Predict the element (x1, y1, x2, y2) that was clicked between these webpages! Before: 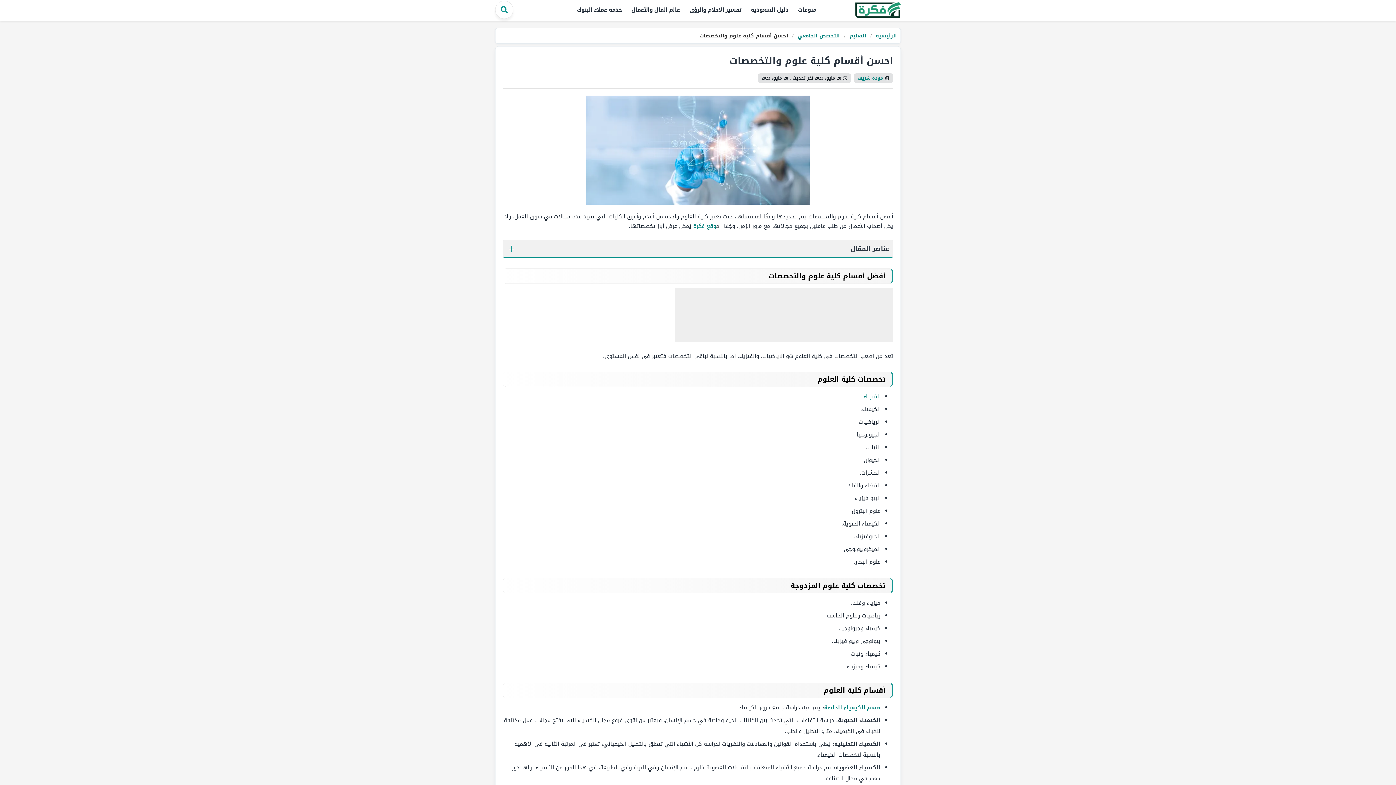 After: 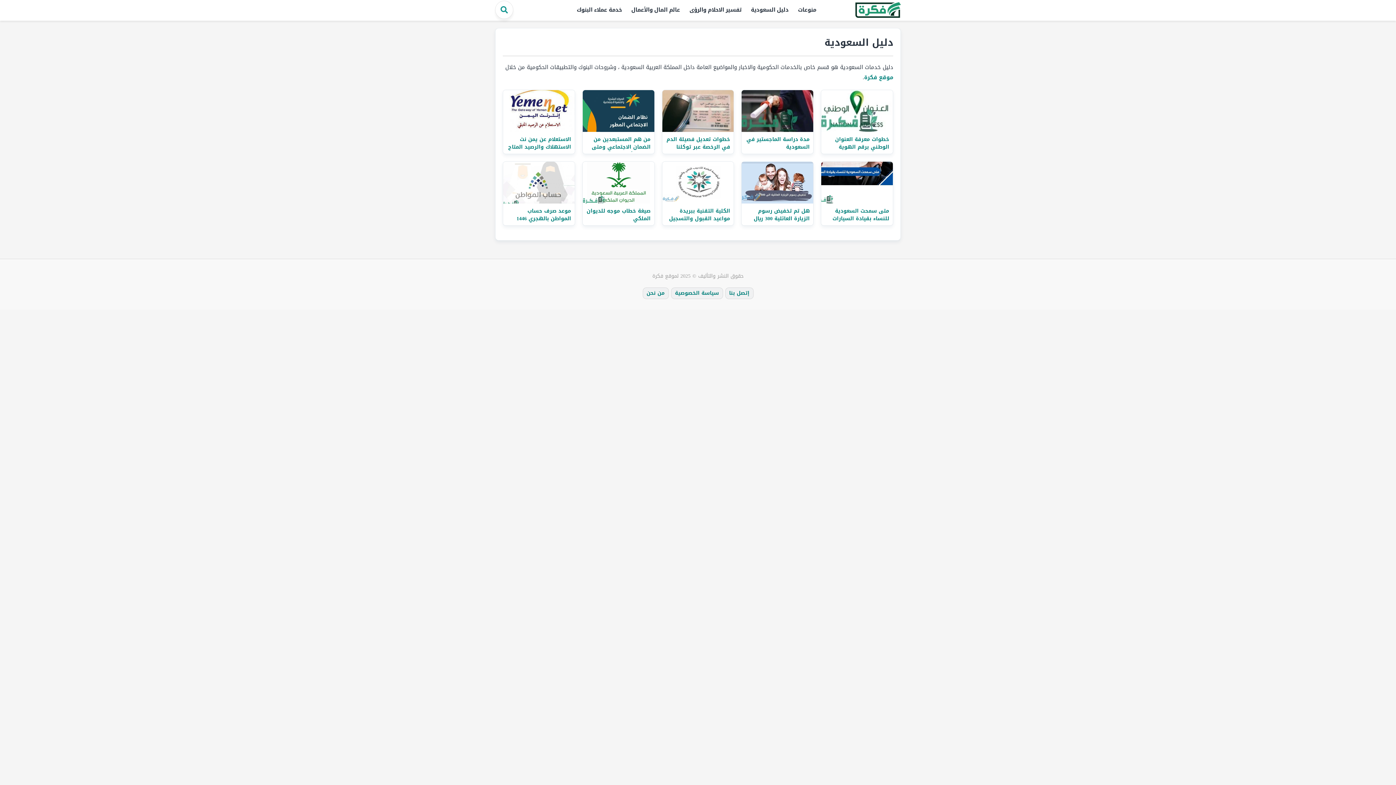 Action: label: دليل السعودية bbox: (746, 3, 793, 16)